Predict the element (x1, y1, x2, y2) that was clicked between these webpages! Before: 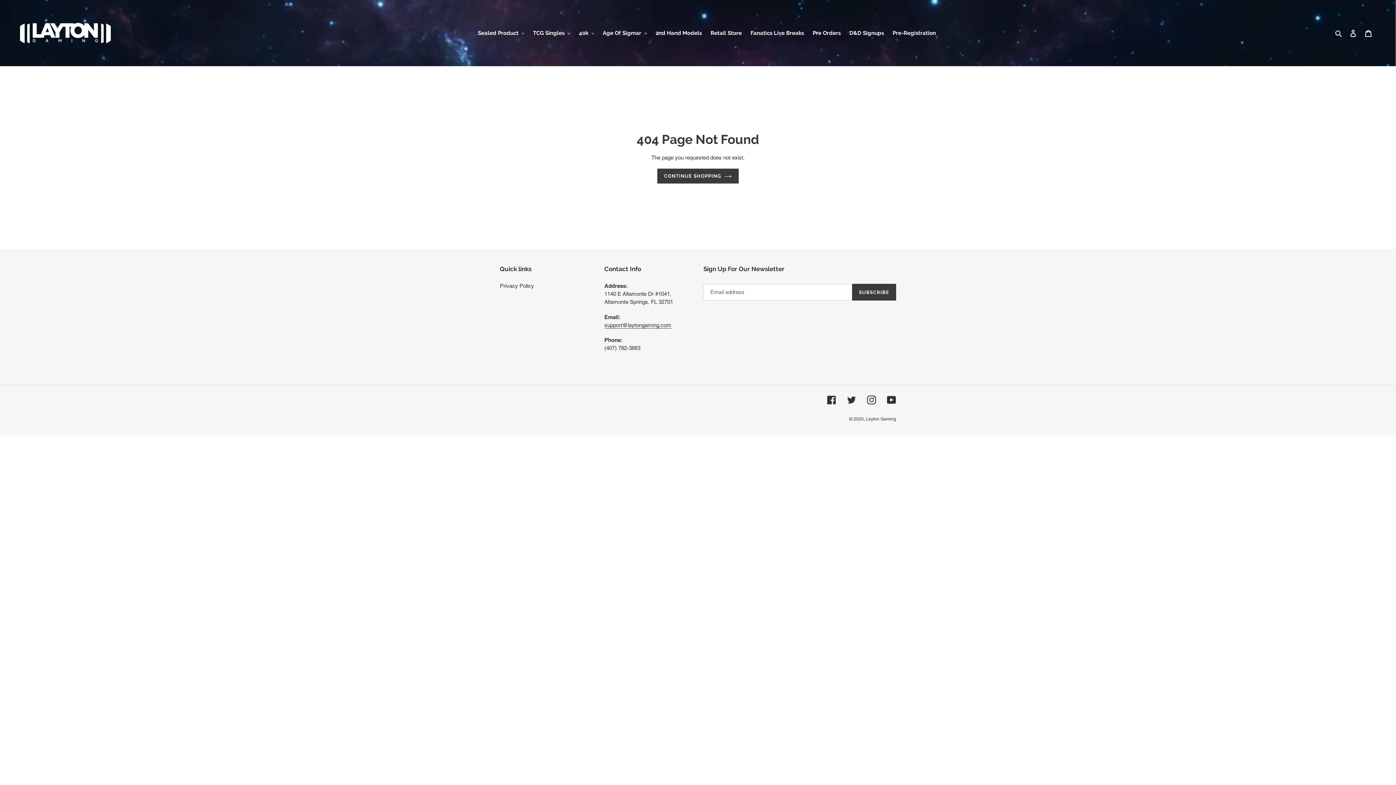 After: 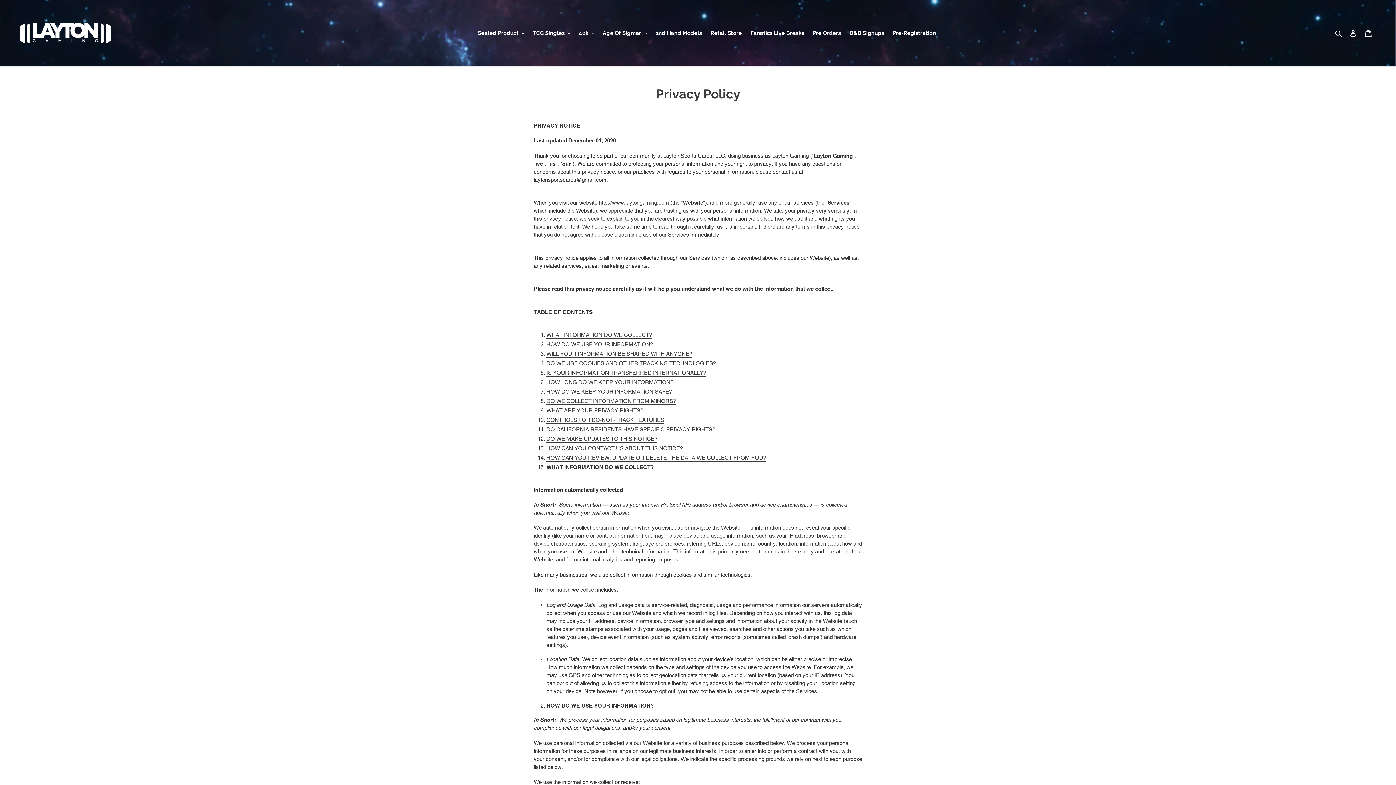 Action: bbox: (500, 283, 534, 289) label: Privacy Policy